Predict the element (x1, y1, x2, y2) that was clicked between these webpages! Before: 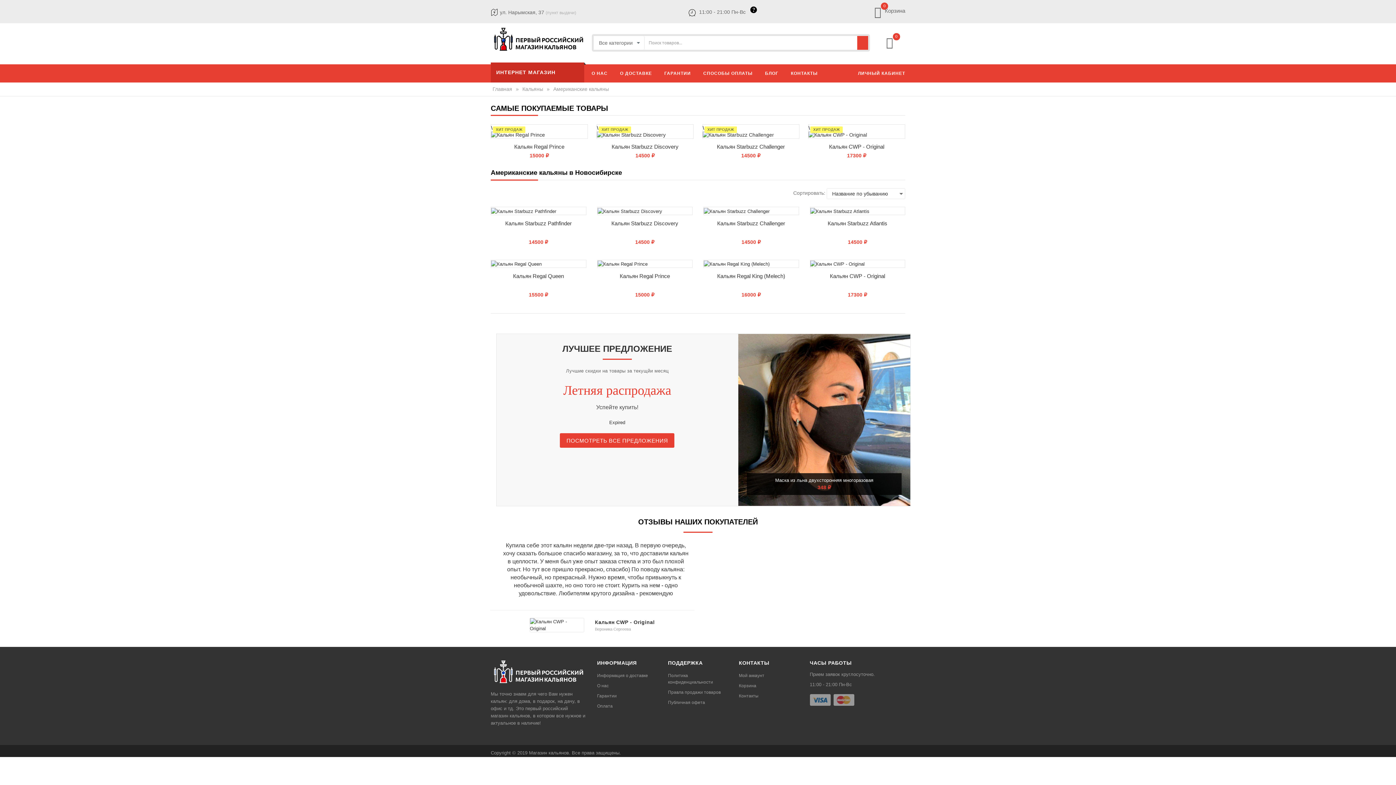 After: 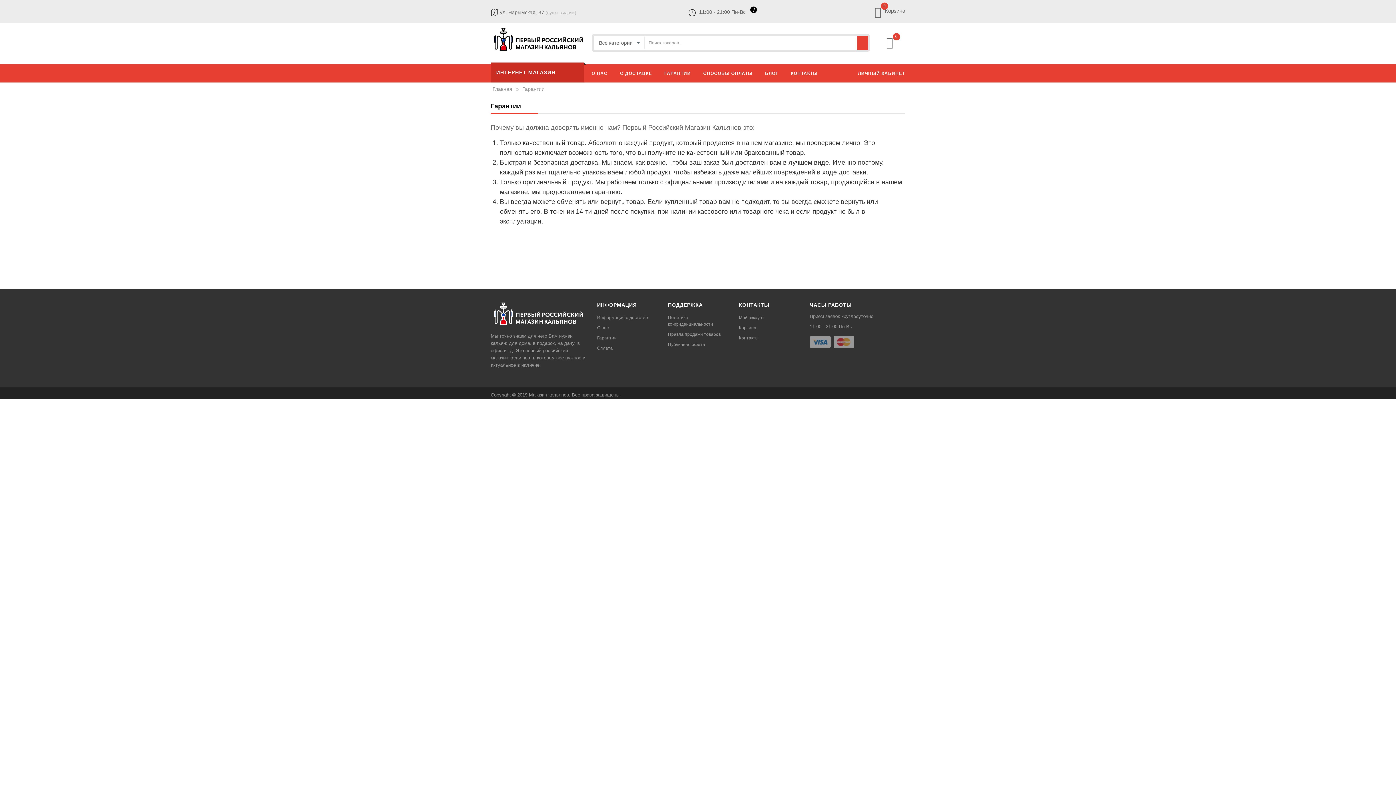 Action: label: Гарантии bbox: (597, 693, 616, 698)